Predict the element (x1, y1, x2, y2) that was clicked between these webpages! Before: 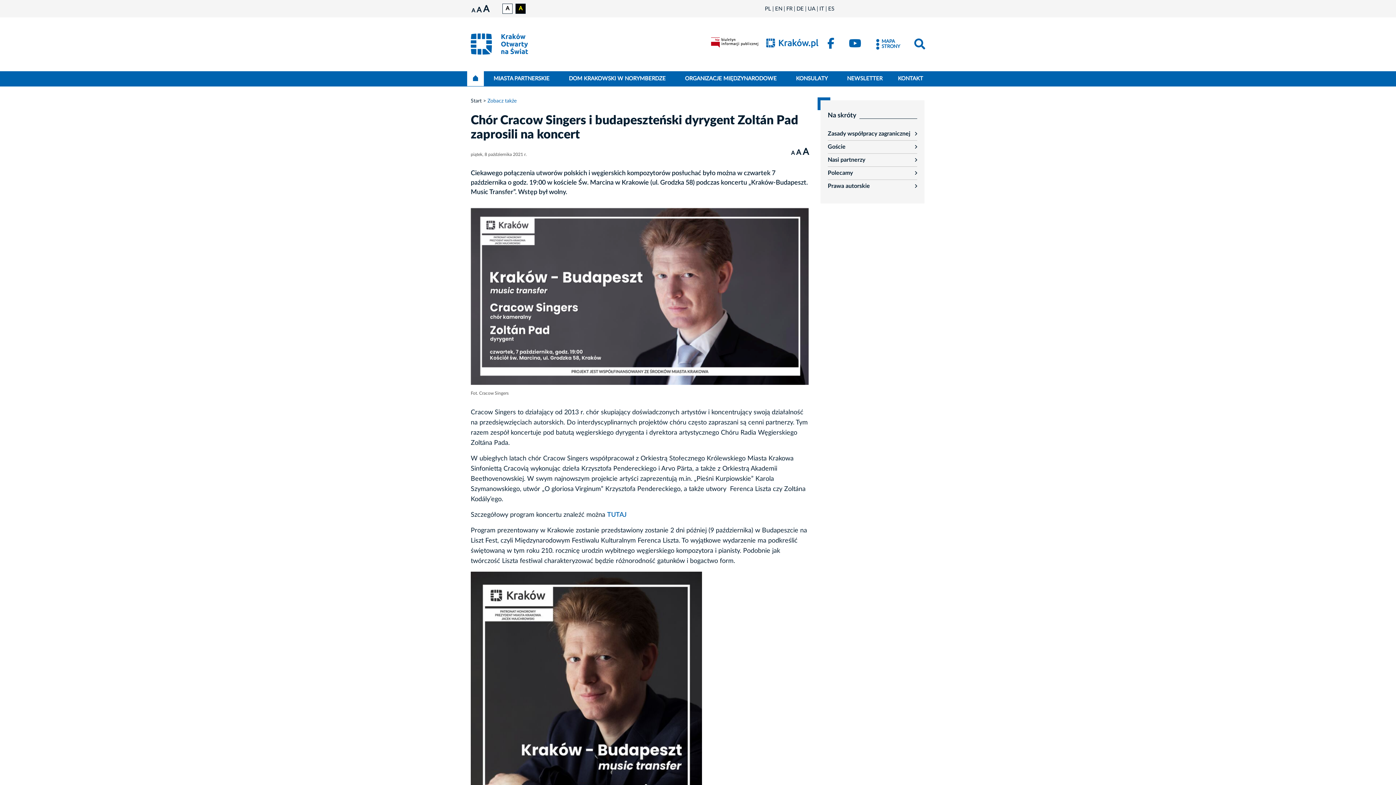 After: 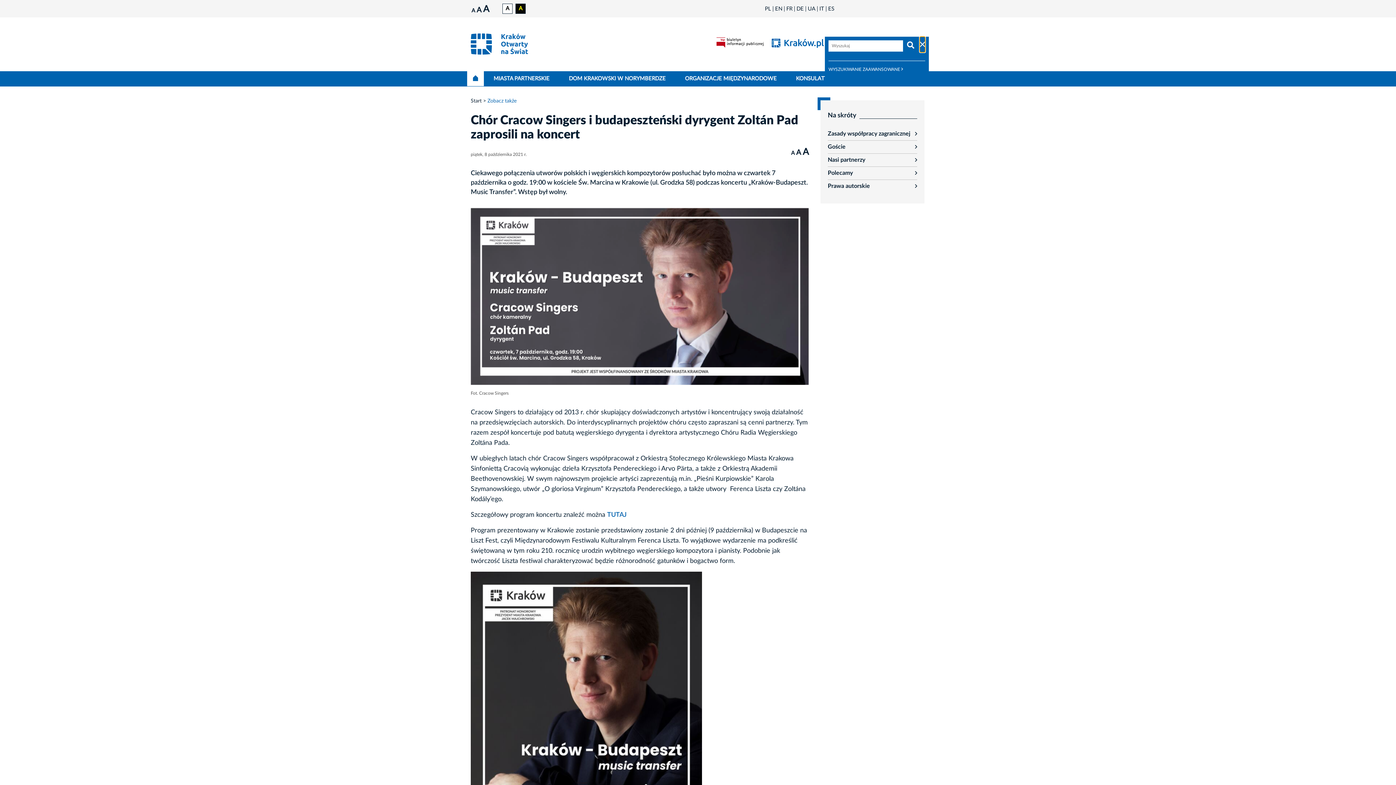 Action: label: Szukaj bbox: (914, 36, 925, 52)